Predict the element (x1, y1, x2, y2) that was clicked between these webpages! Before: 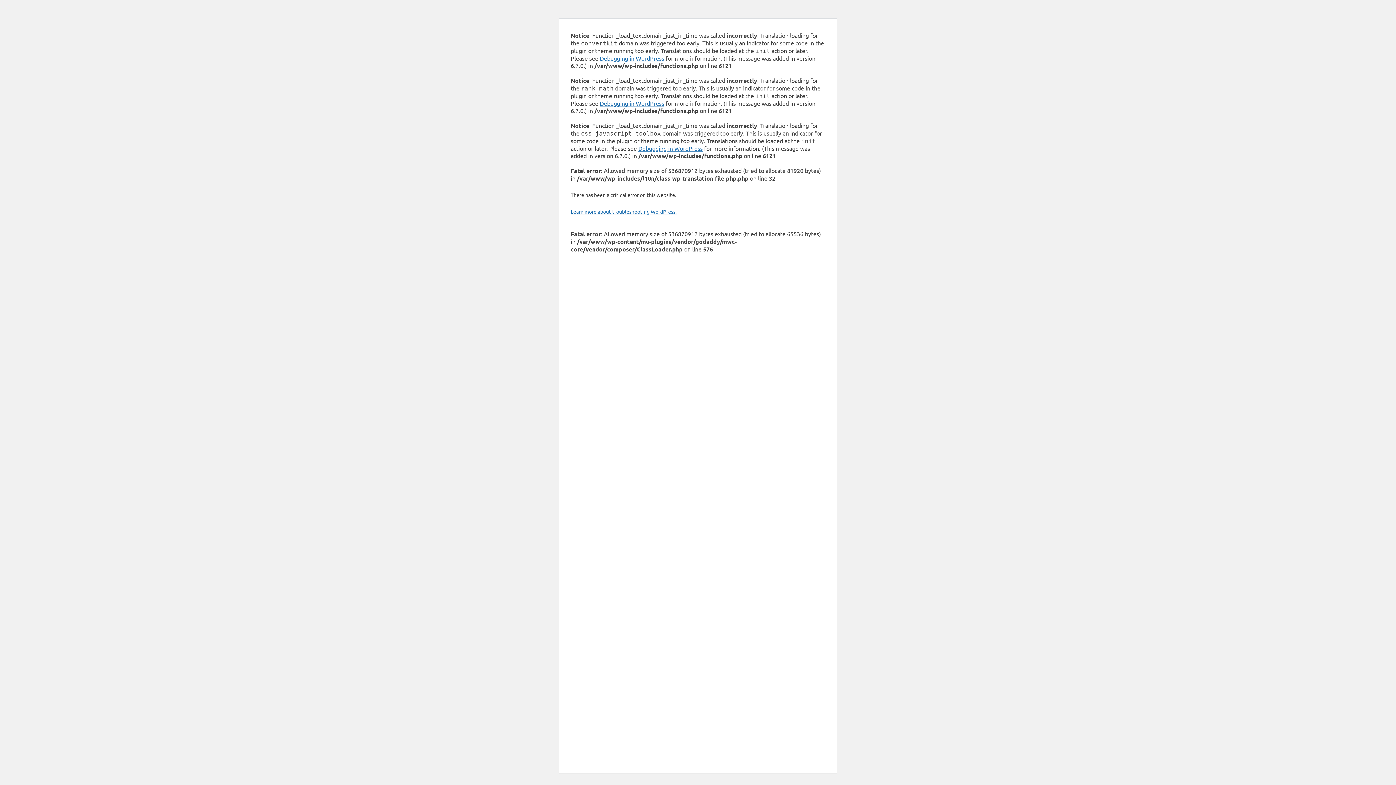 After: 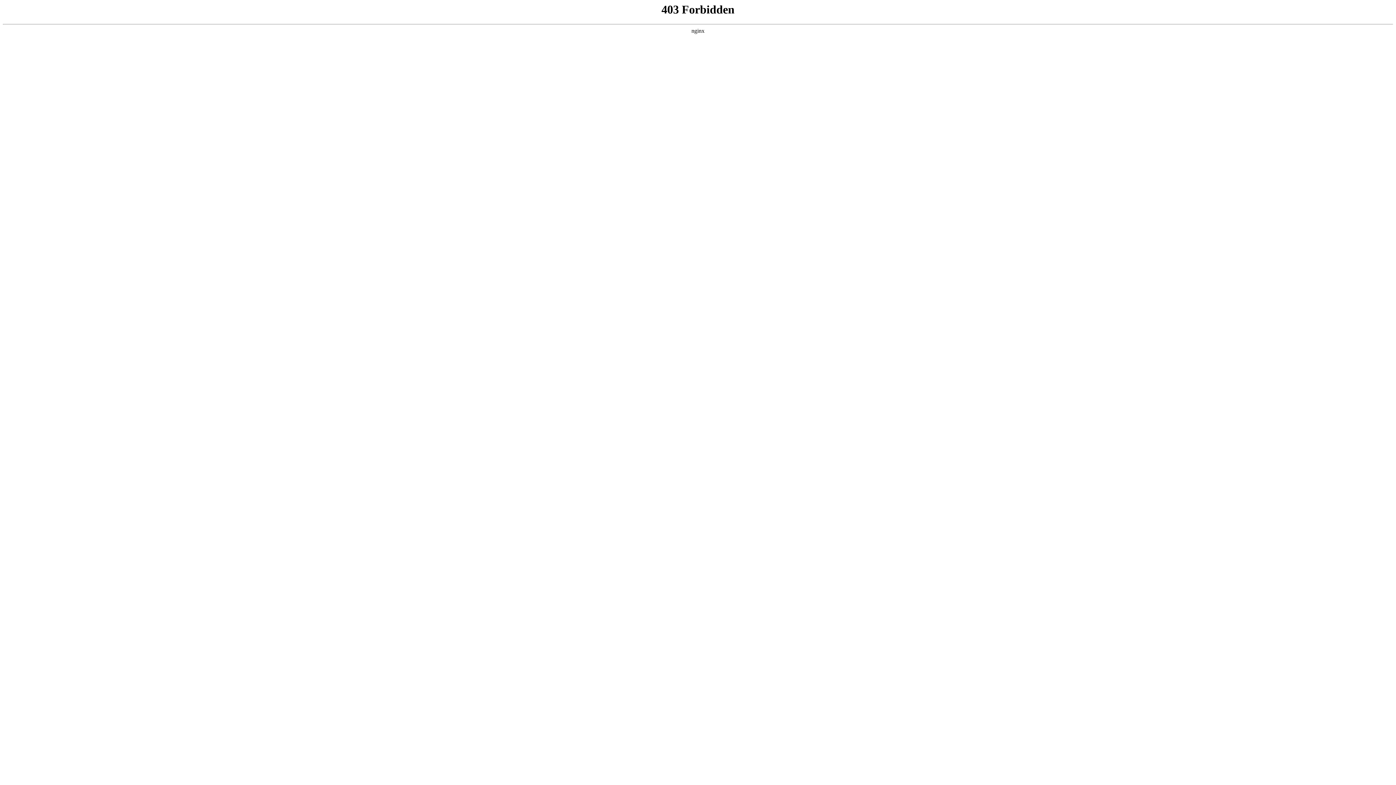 Action: label: Learn more about troubleshooting WordPress. bbox: (570, 208, 676, 214)